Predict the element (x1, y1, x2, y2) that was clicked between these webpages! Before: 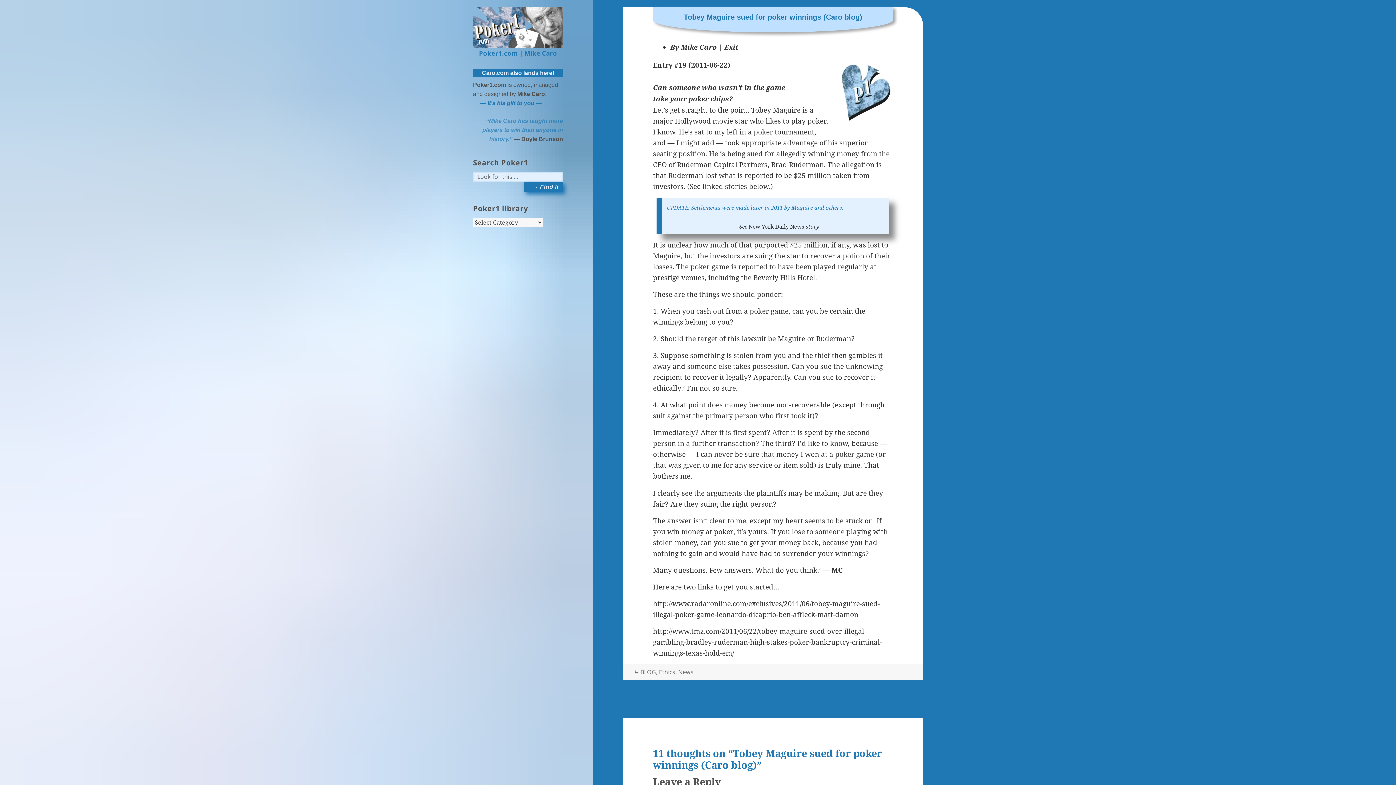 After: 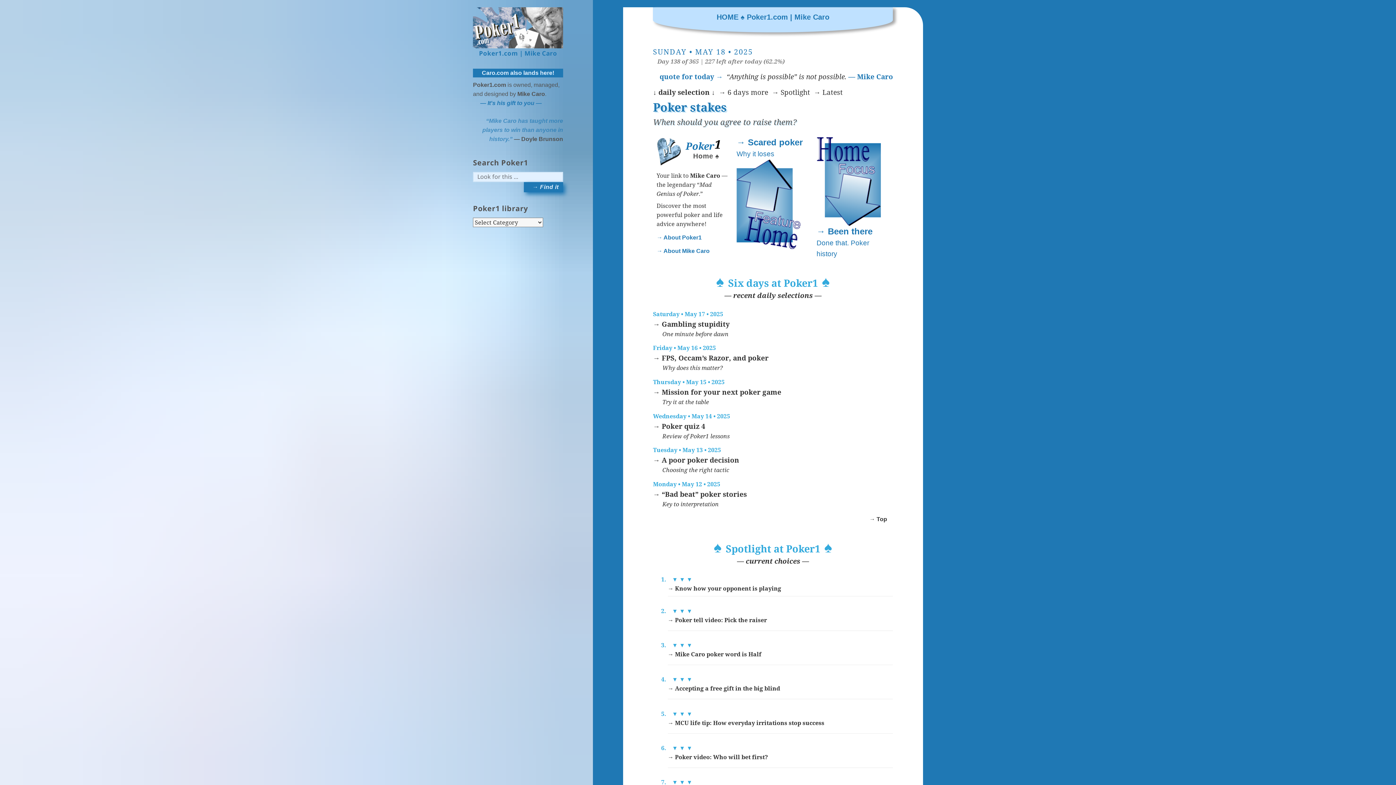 Action: bbox: (473, 22, 563, 31)